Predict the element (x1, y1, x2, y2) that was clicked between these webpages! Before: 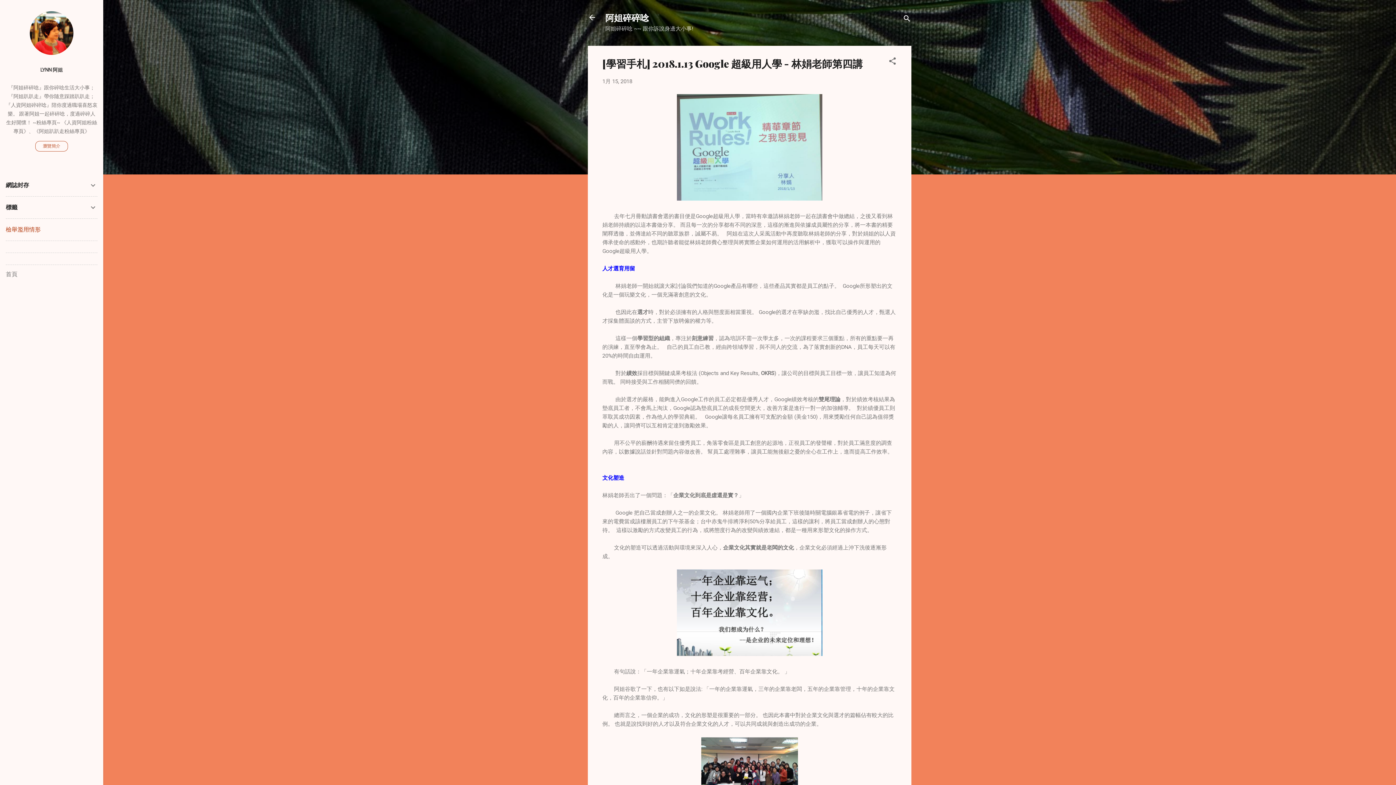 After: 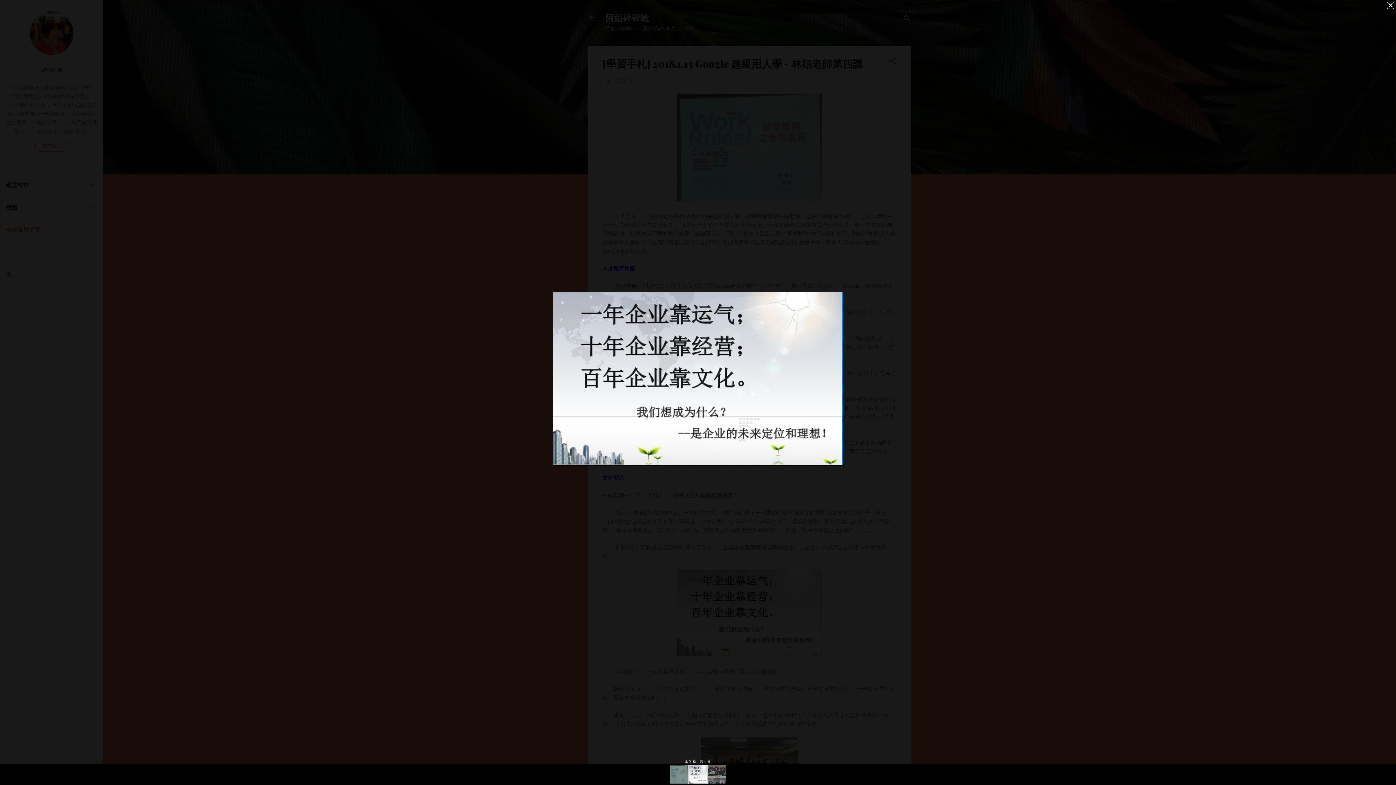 Action: bbox: (677, 651, 822, 657)